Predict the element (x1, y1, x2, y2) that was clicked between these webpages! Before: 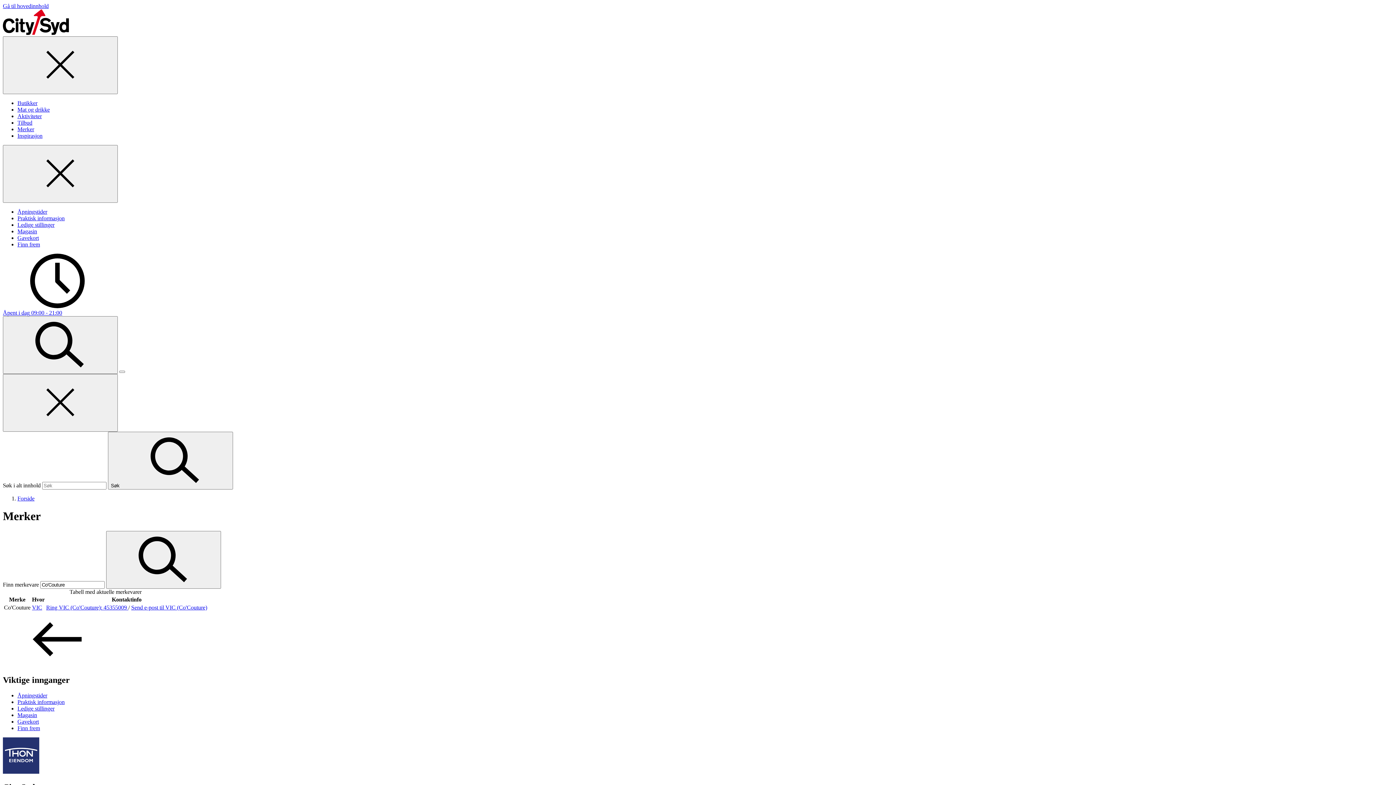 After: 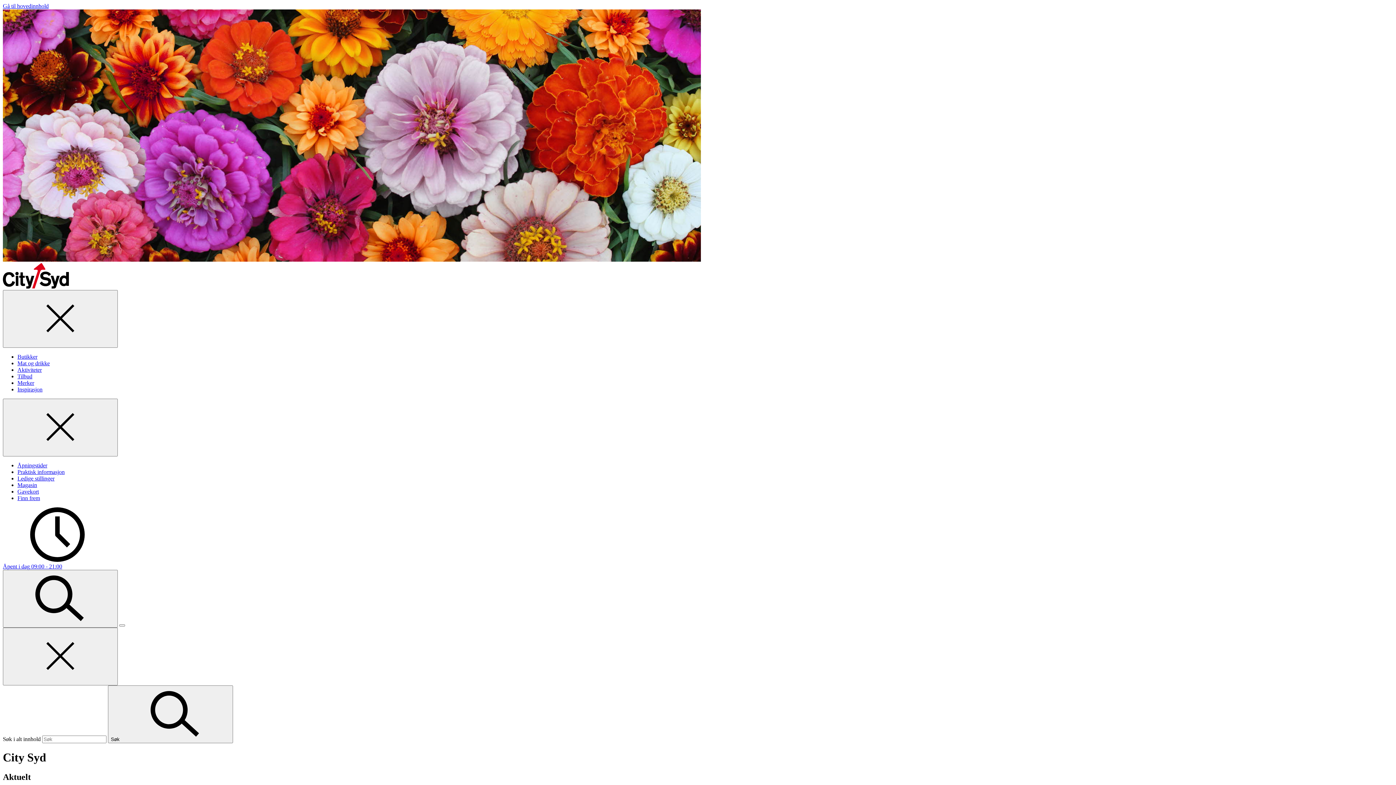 Action: bbox: (2, 29, 69, 36)